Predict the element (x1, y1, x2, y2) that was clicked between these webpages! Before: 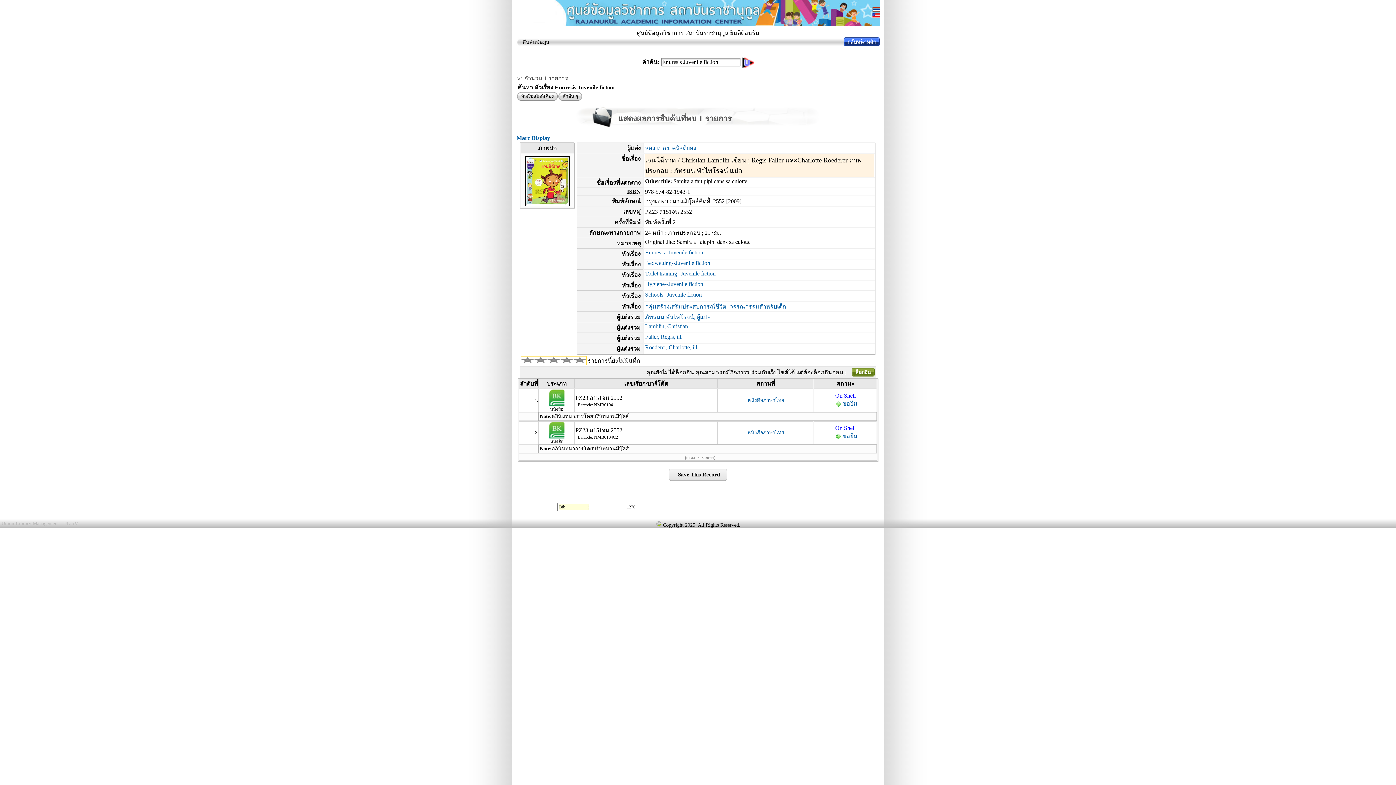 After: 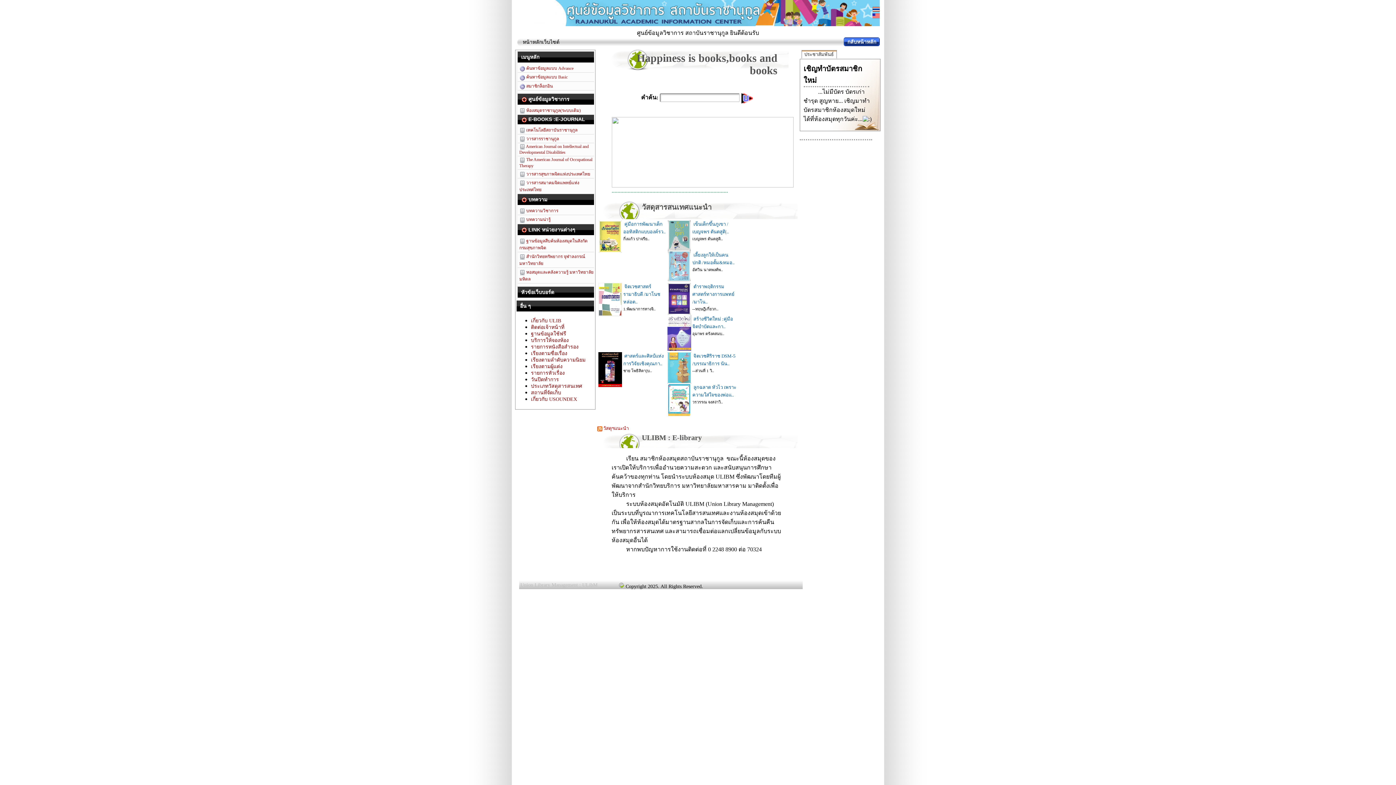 Action: bbox: (847, 39, 876, 44) label: กลับหน้าหลัก